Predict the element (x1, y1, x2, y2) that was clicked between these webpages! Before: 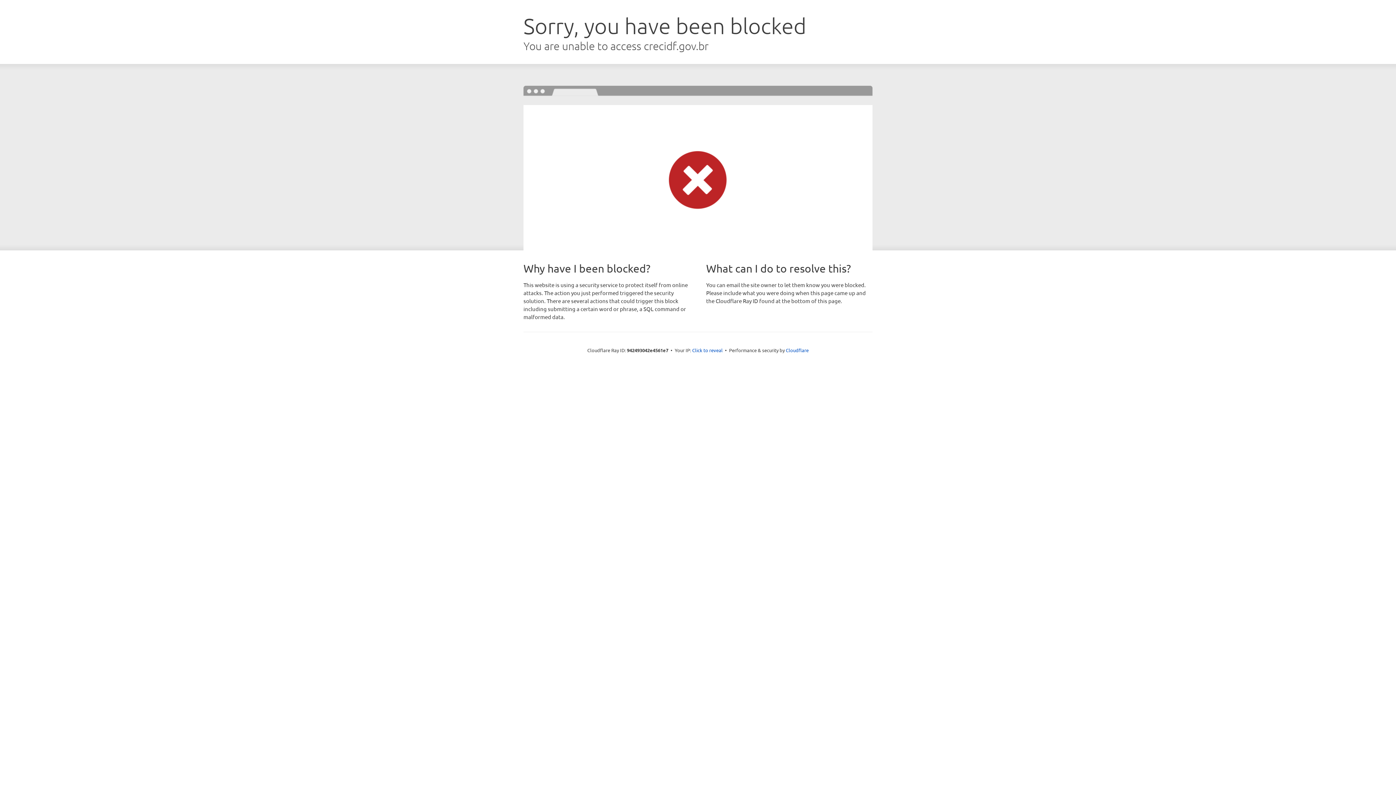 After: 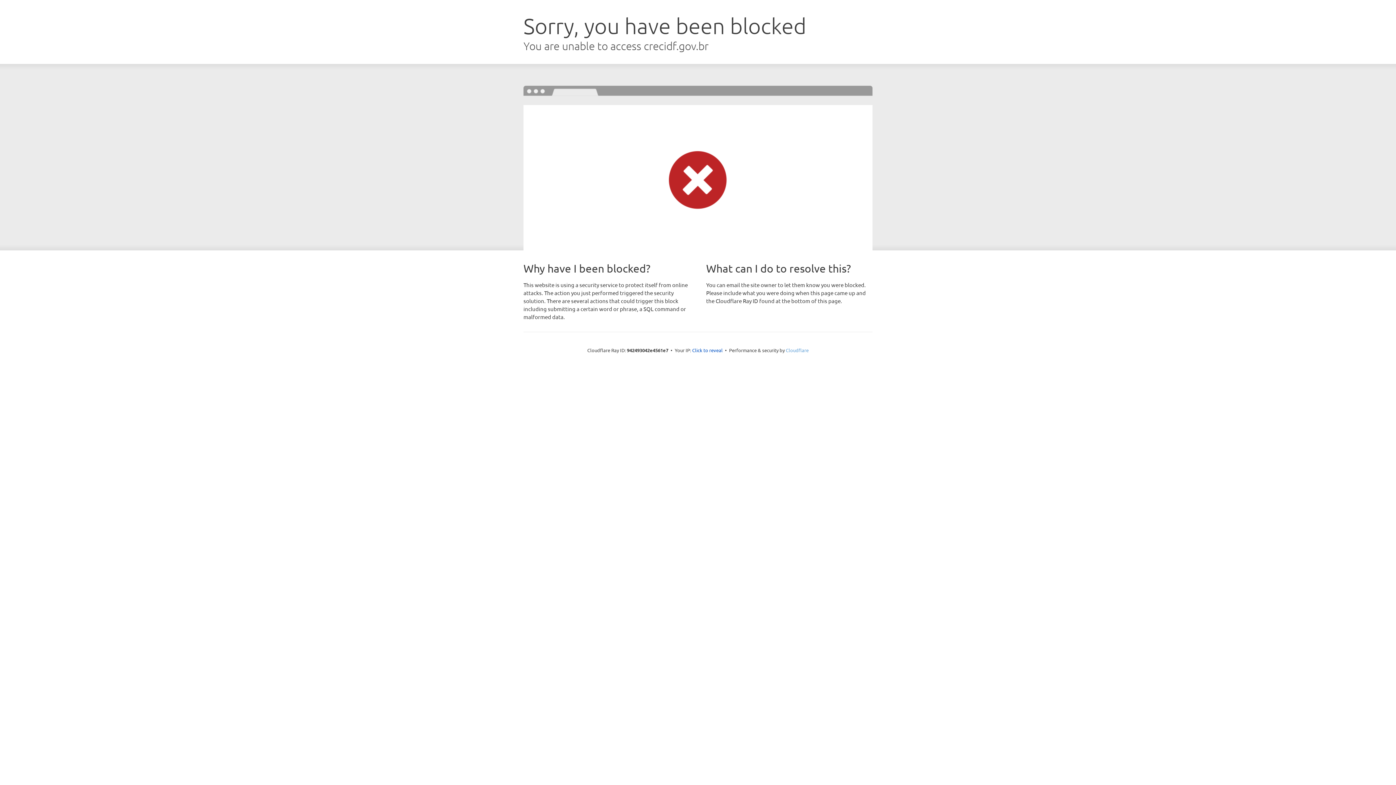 Action: bbox: (786, 347, 808, 353) label: Cloudflare